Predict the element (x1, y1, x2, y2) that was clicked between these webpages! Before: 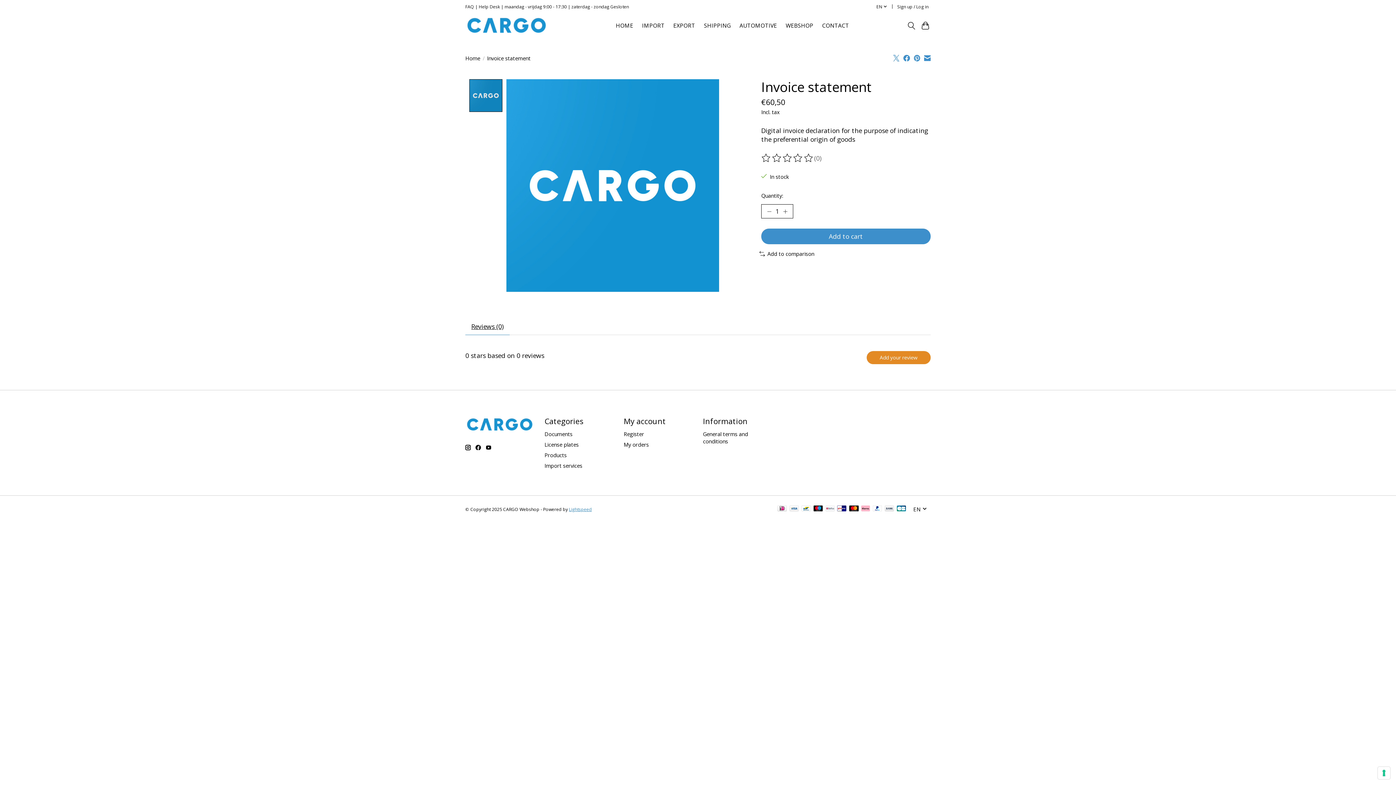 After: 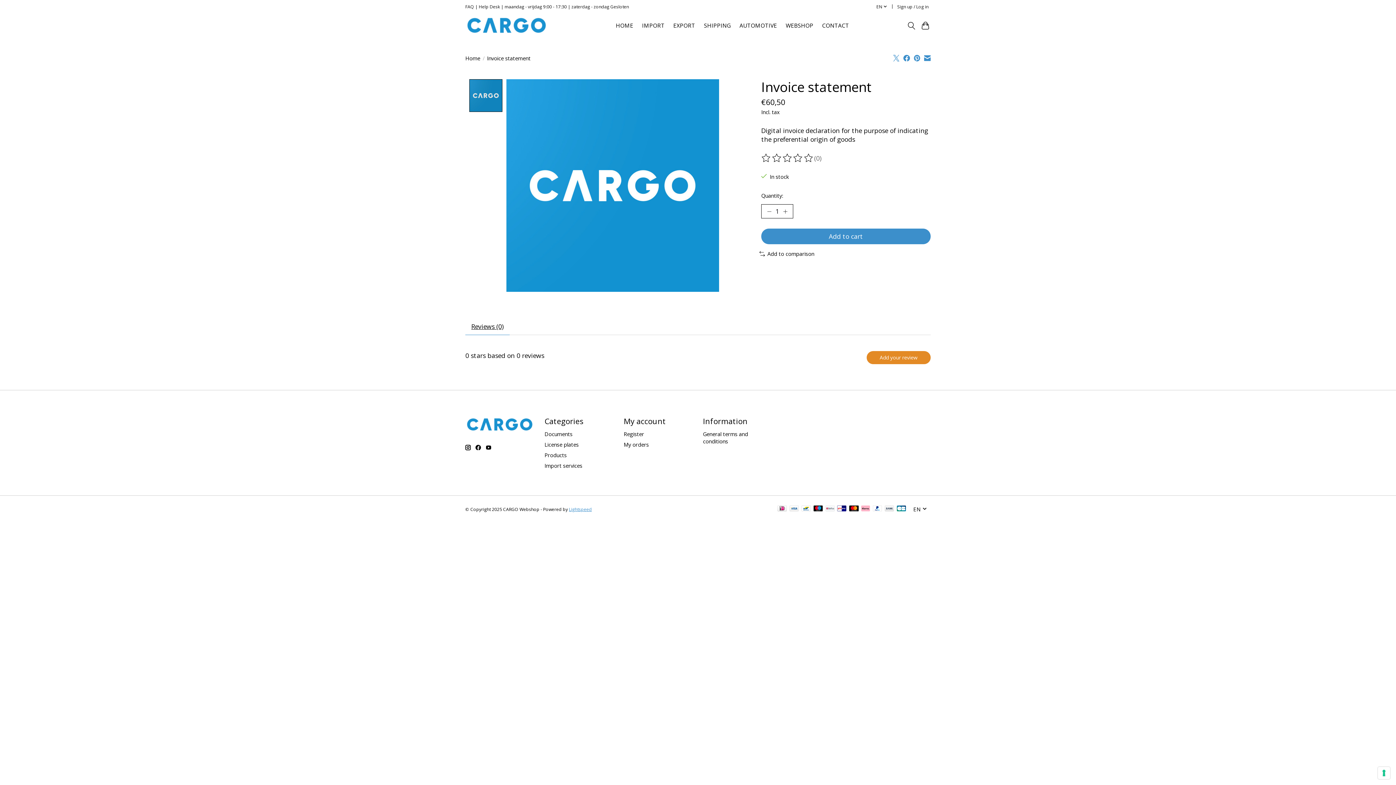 Action: label: Powered by Lightspeed bbox: (569, 506, 592, 512)